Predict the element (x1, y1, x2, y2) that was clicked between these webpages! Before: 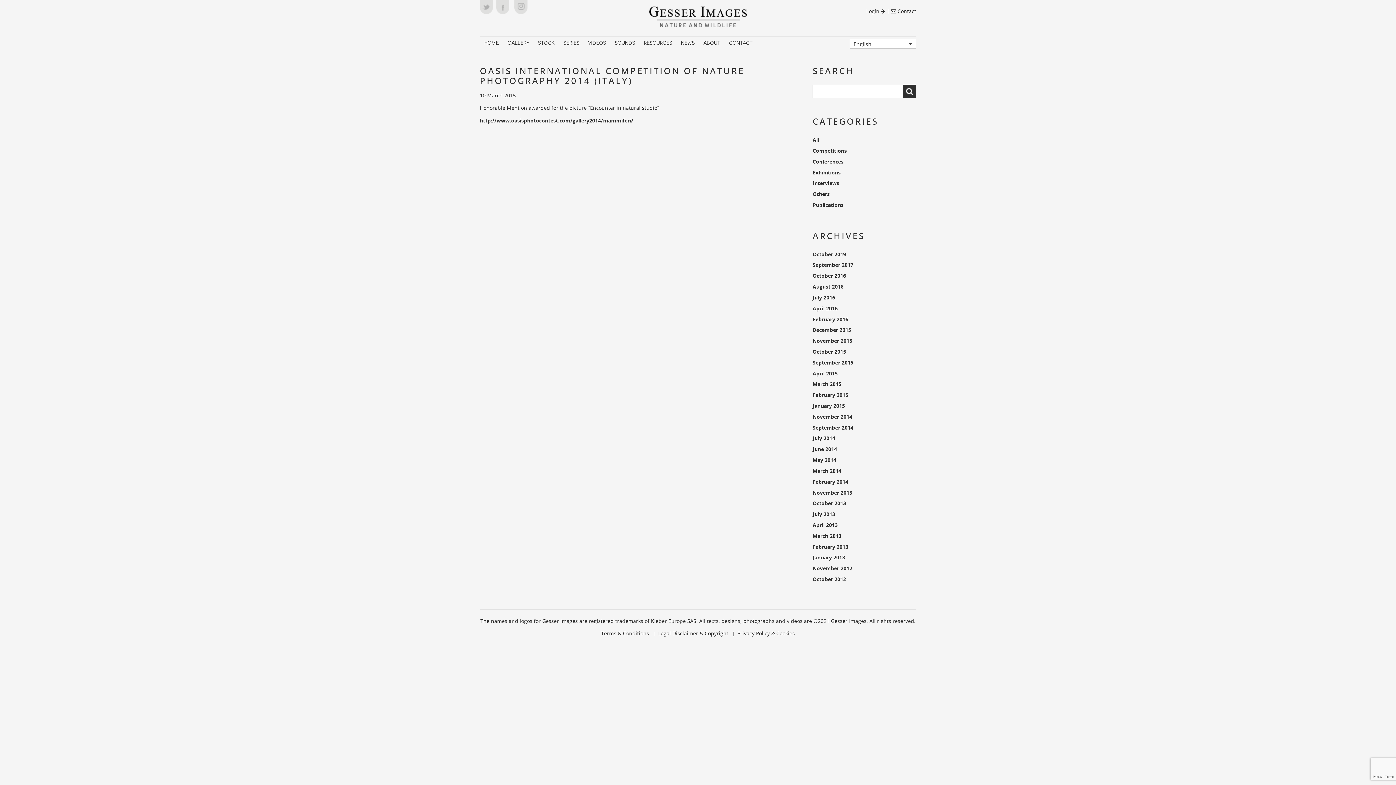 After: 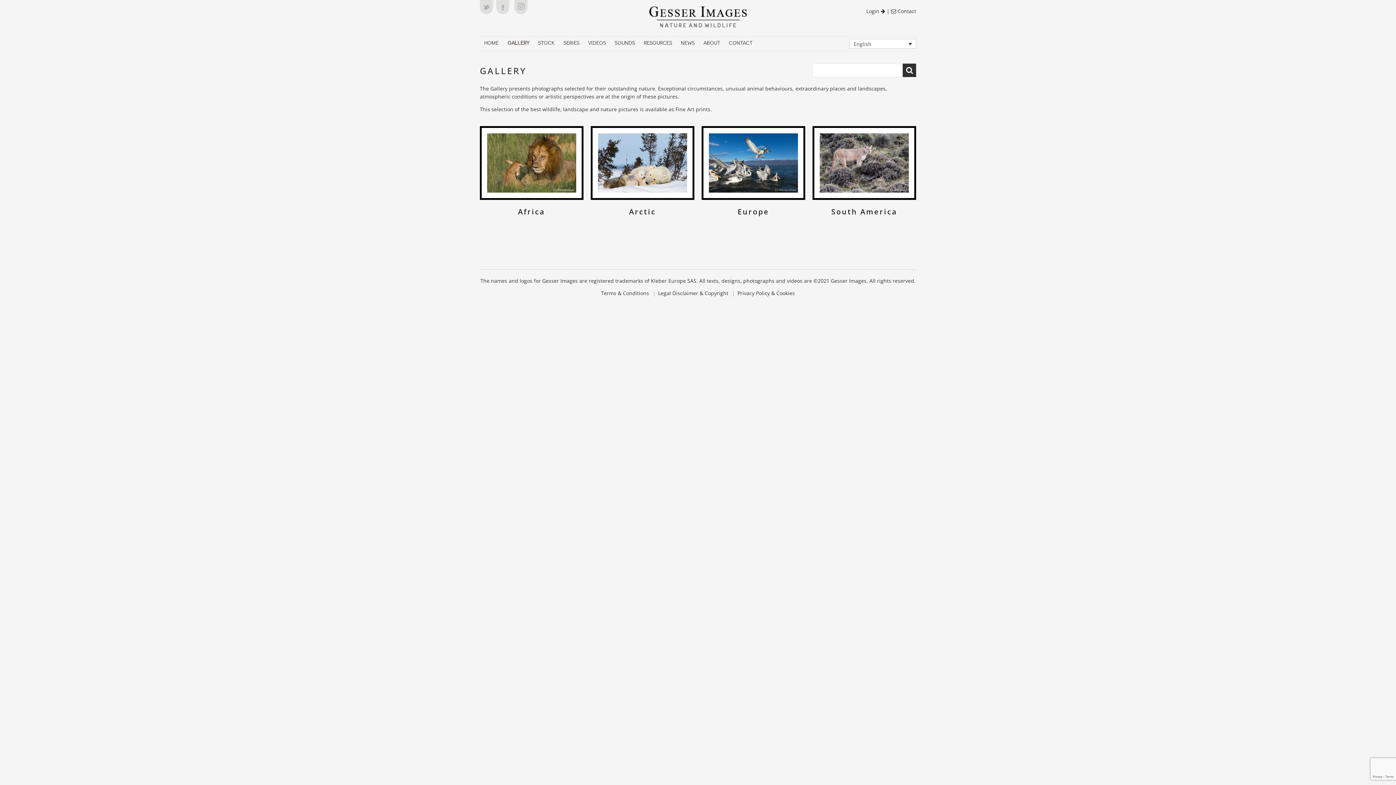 Action: bbox: (503, 36, 533, 50) label: GALLERY